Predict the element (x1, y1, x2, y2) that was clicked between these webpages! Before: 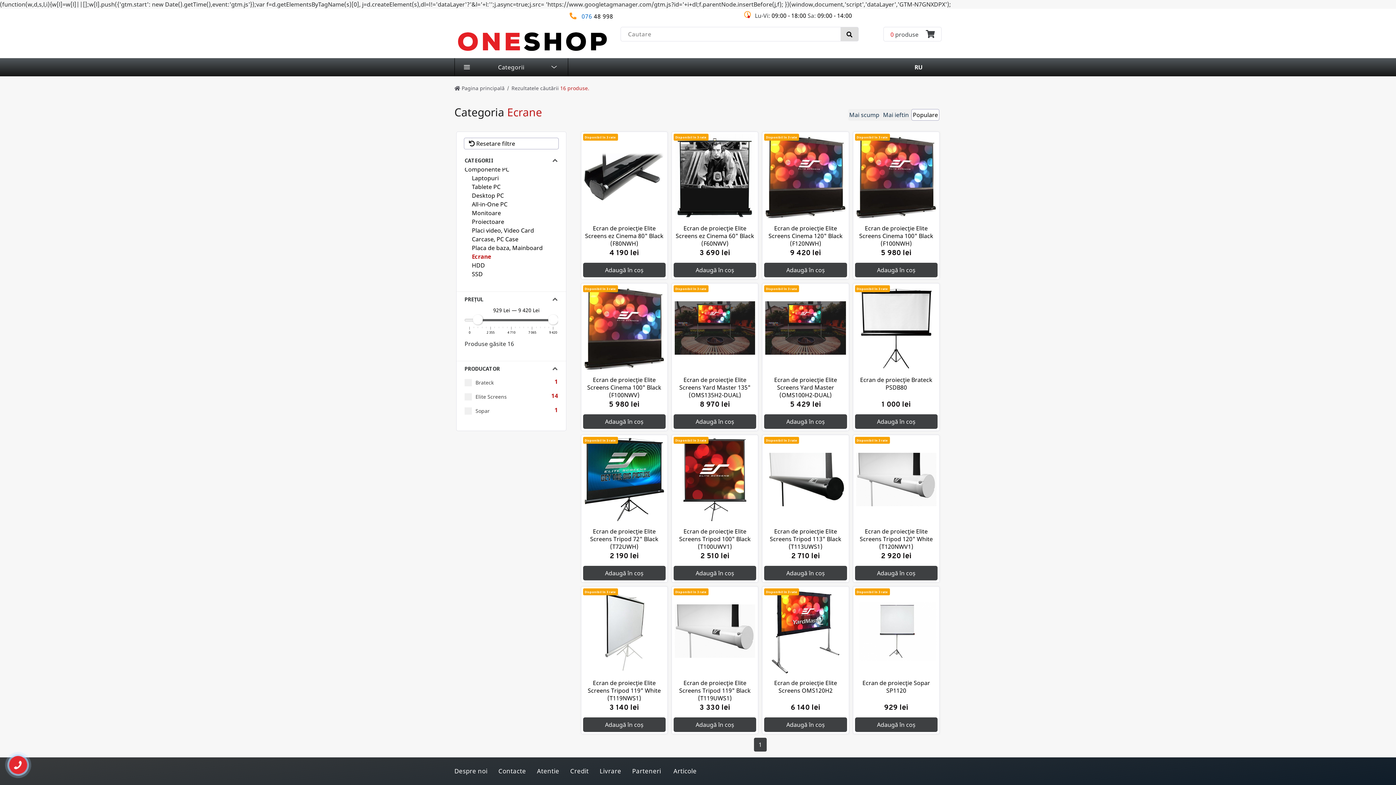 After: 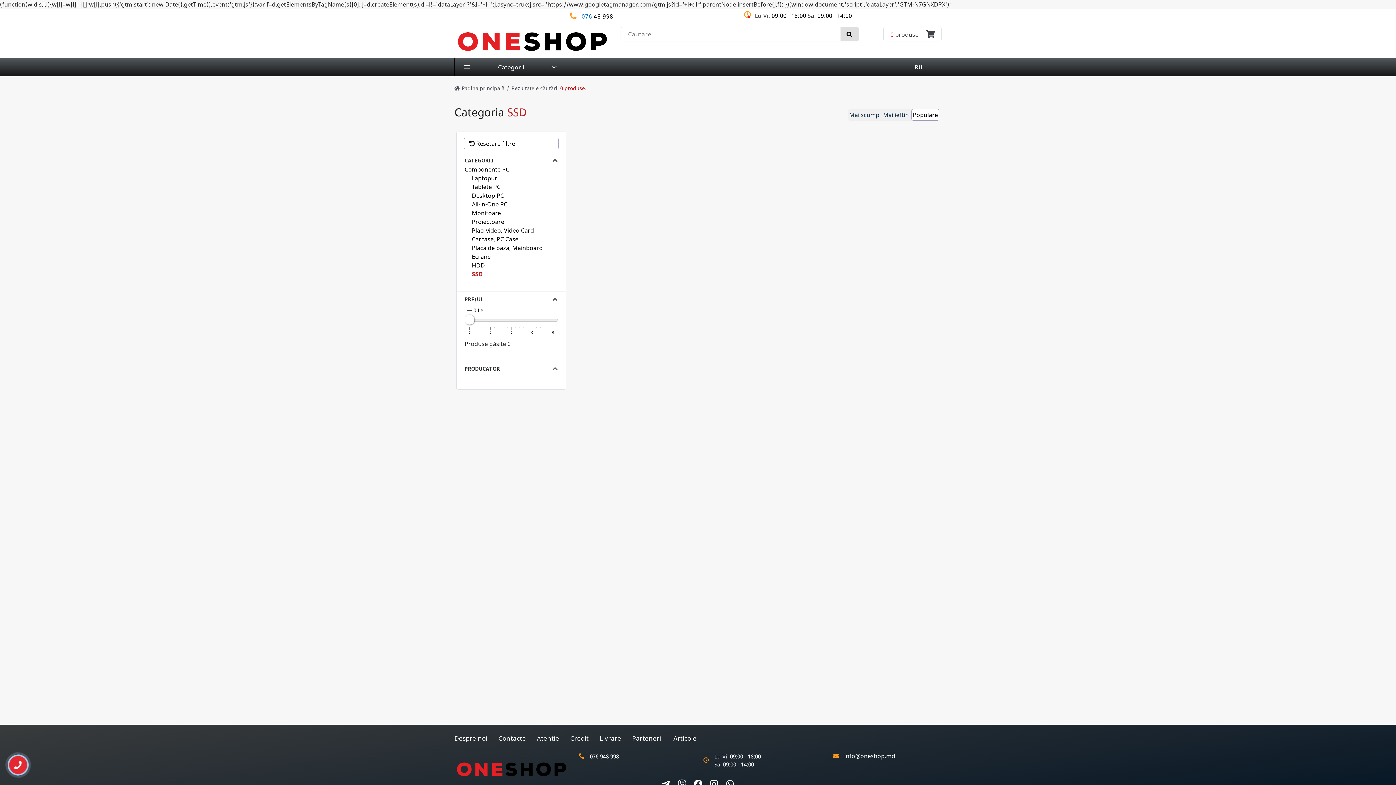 Action: bbox: (472, 270, 482, 278) label: SSD